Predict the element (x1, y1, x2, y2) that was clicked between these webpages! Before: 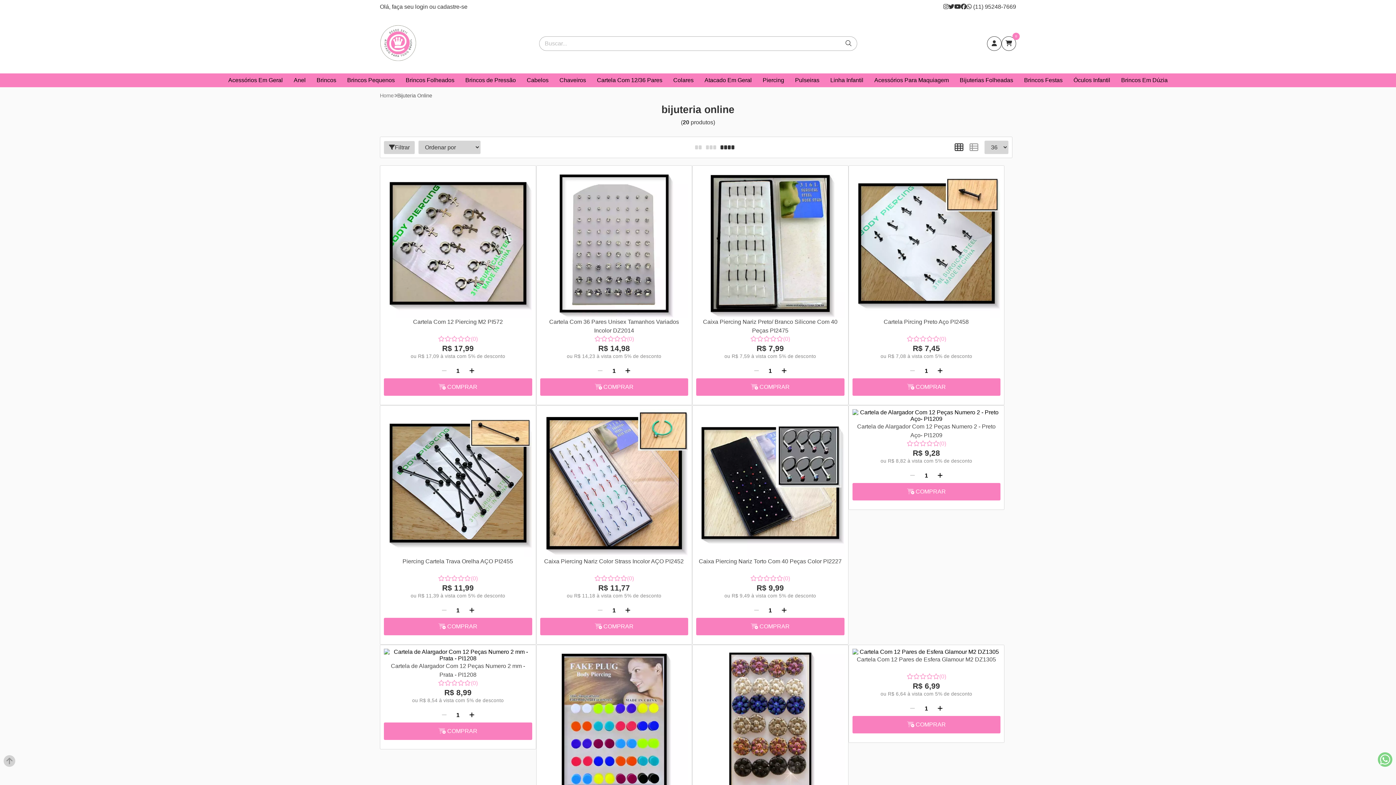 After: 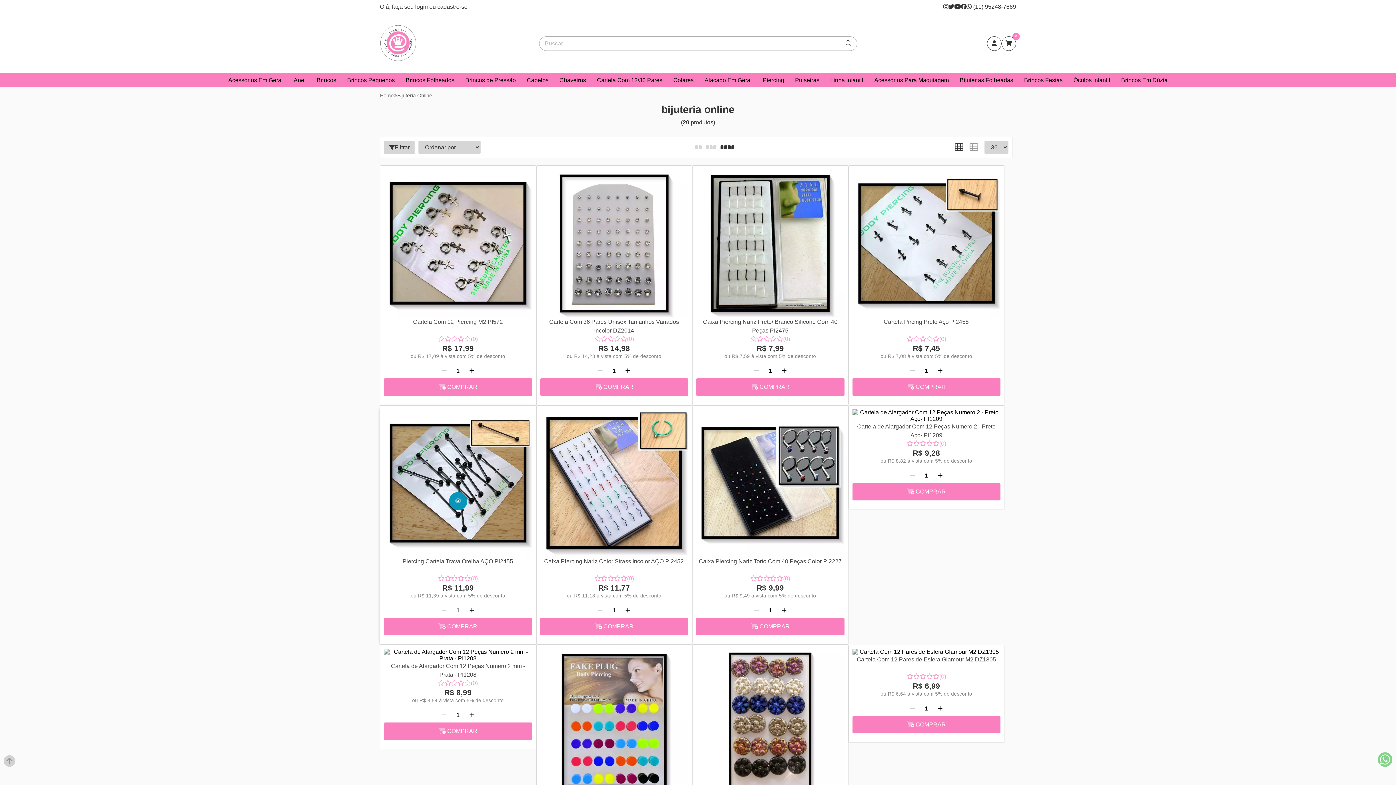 Action: label:  COMPRAR bbox: (384, 618, 532, 635)